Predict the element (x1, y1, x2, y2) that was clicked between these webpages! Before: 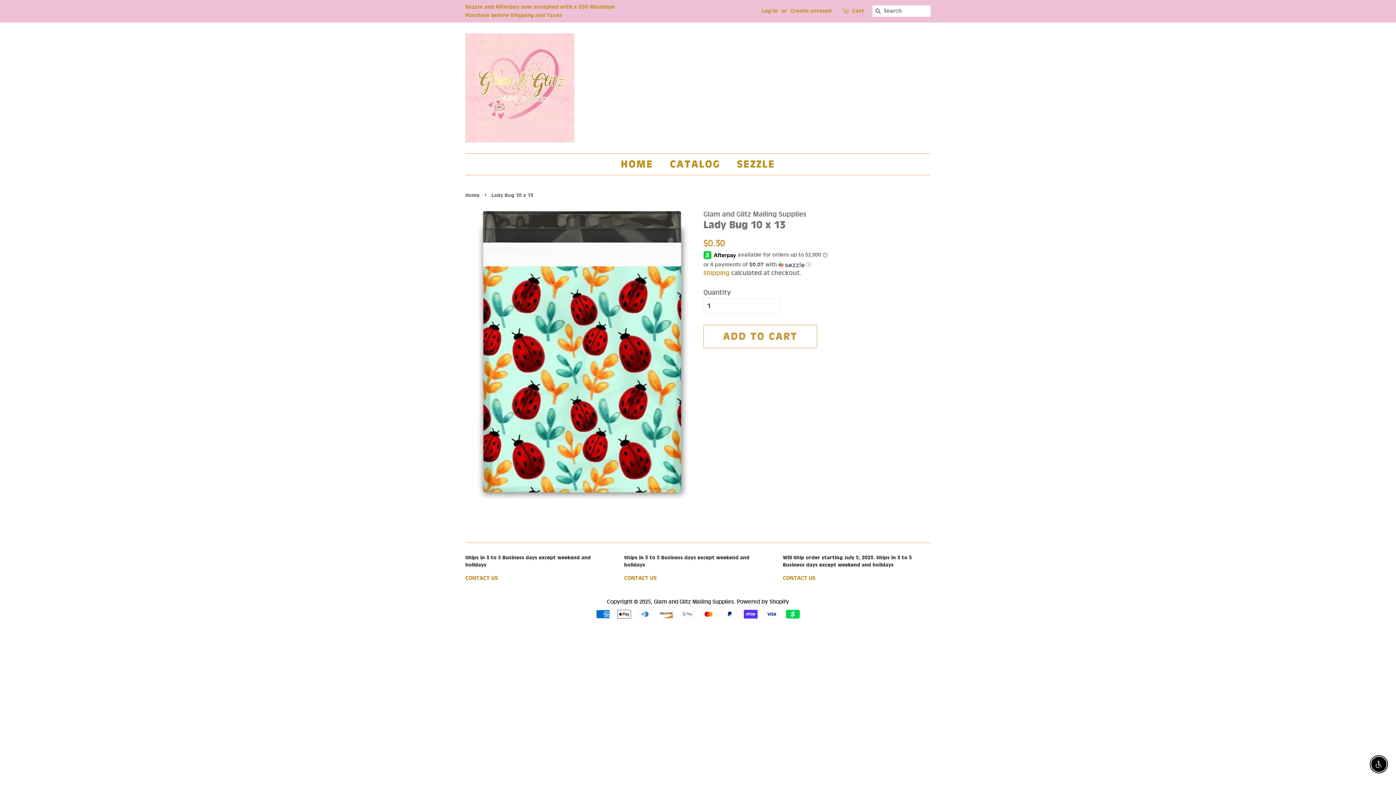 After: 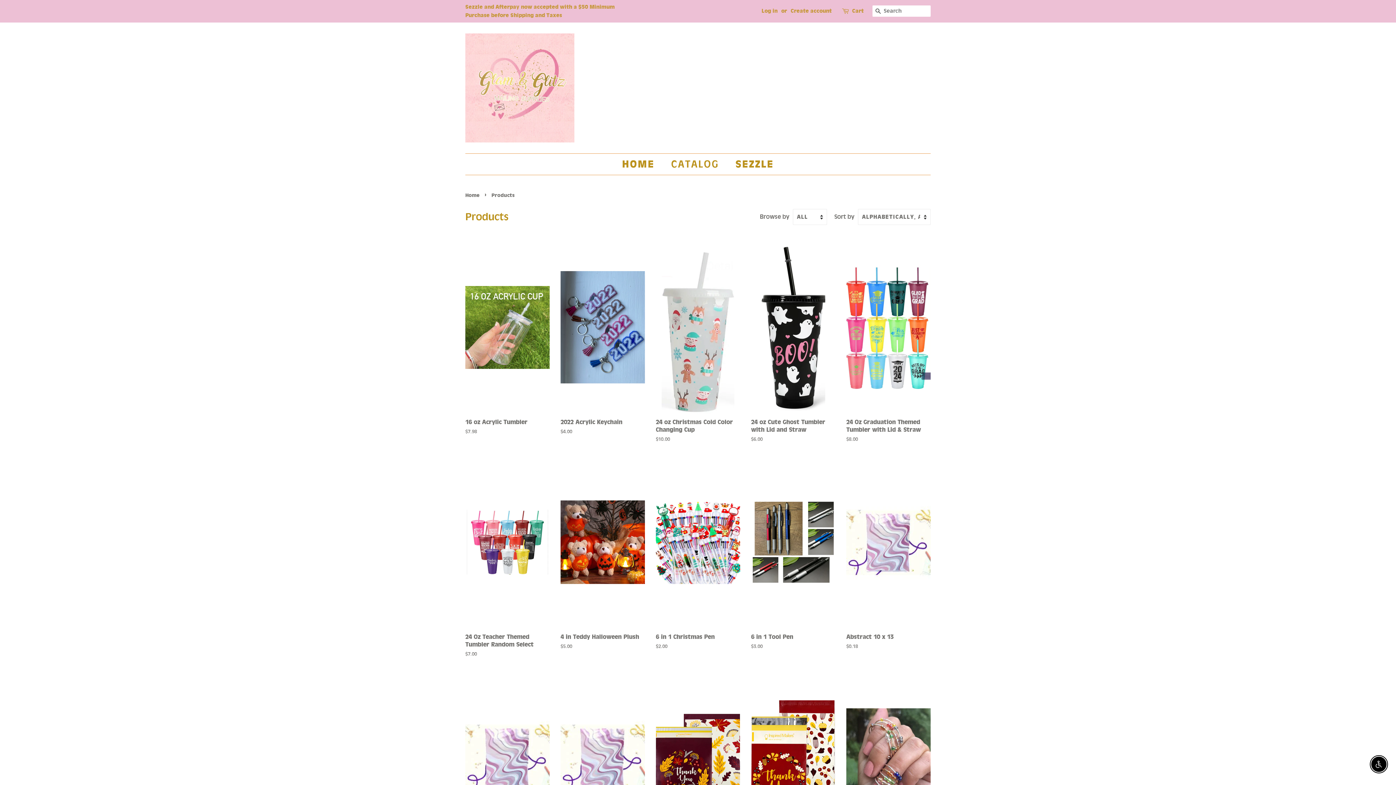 Action: bbox: (664, 153, 727, 174) label: CATALOG